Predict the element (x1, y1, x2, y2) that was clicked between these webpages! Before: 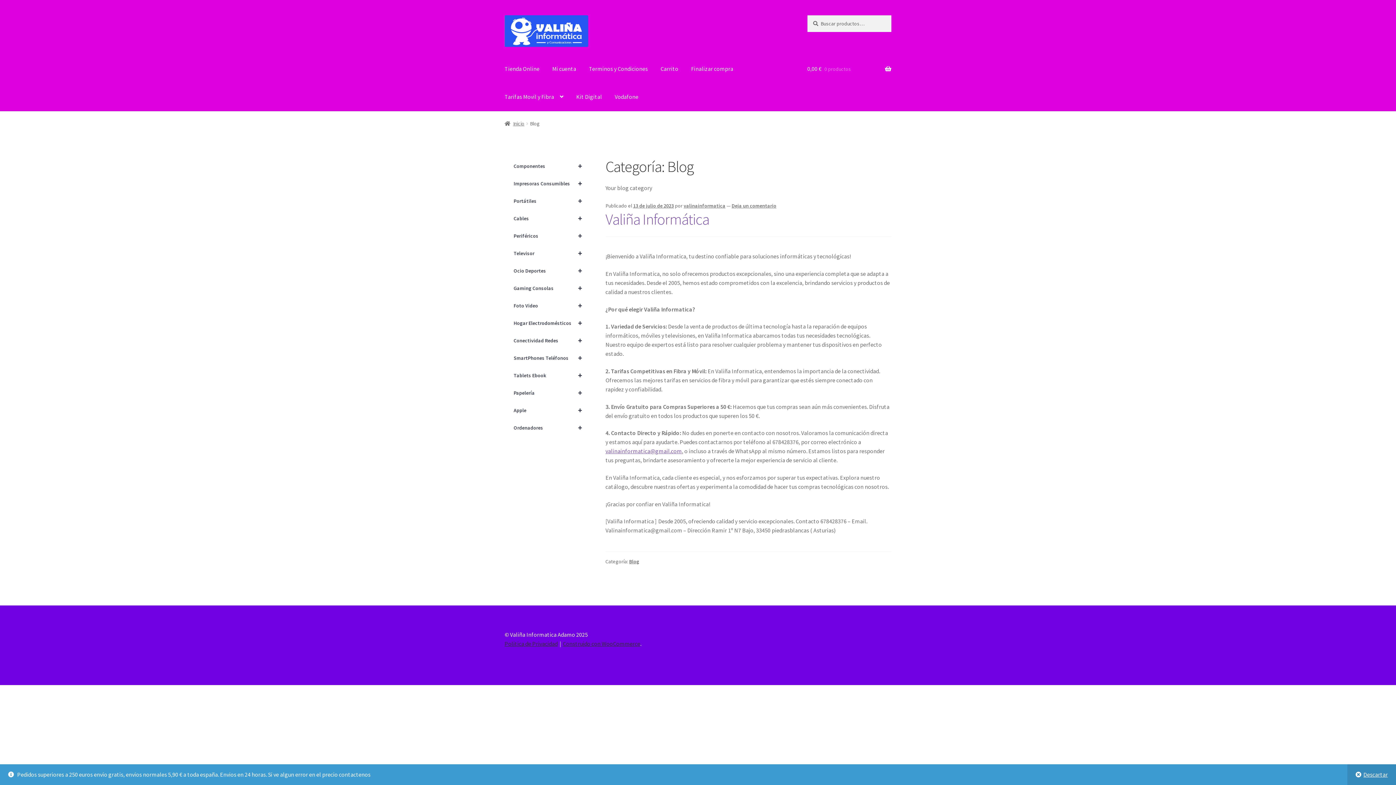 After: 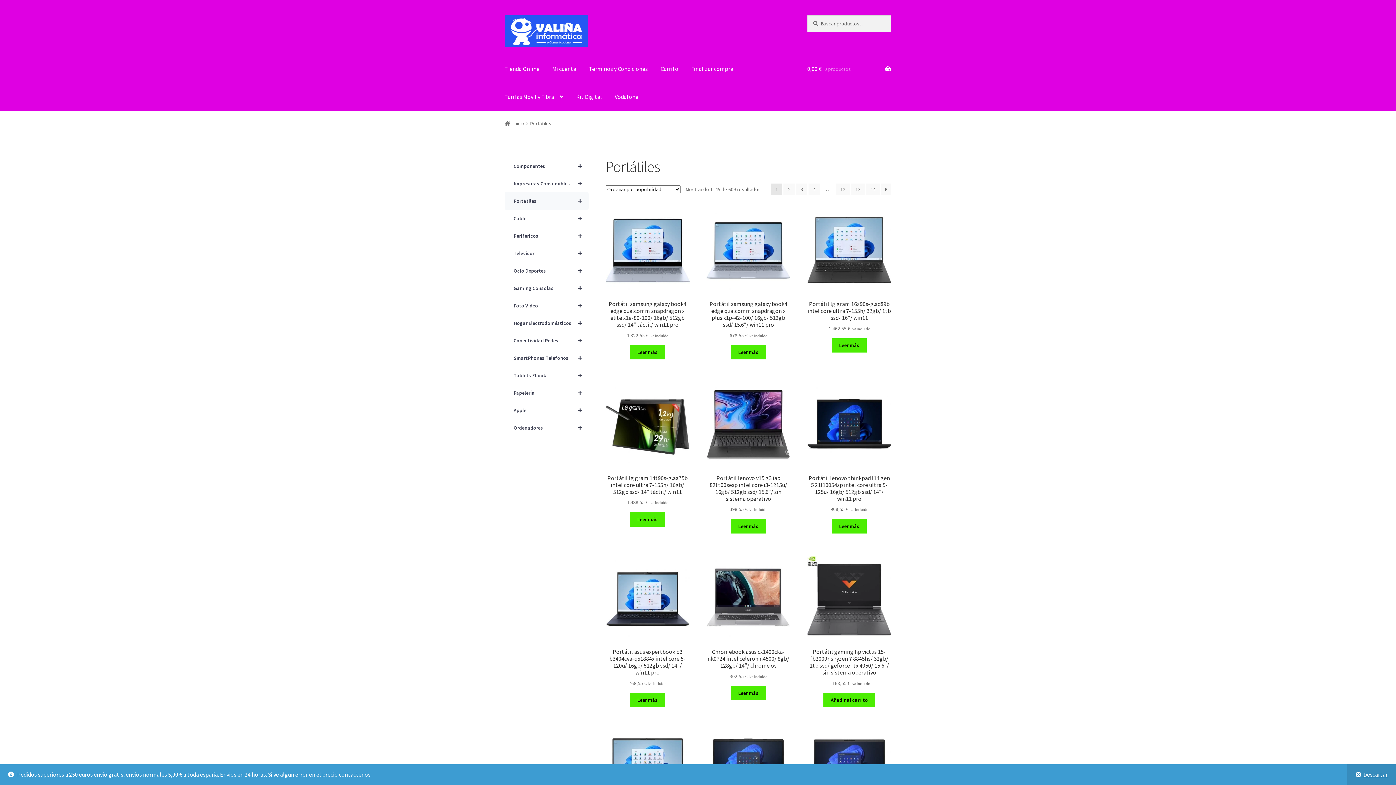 Action: label: +
Portátiles bbox: (504, 192, 588, 209)